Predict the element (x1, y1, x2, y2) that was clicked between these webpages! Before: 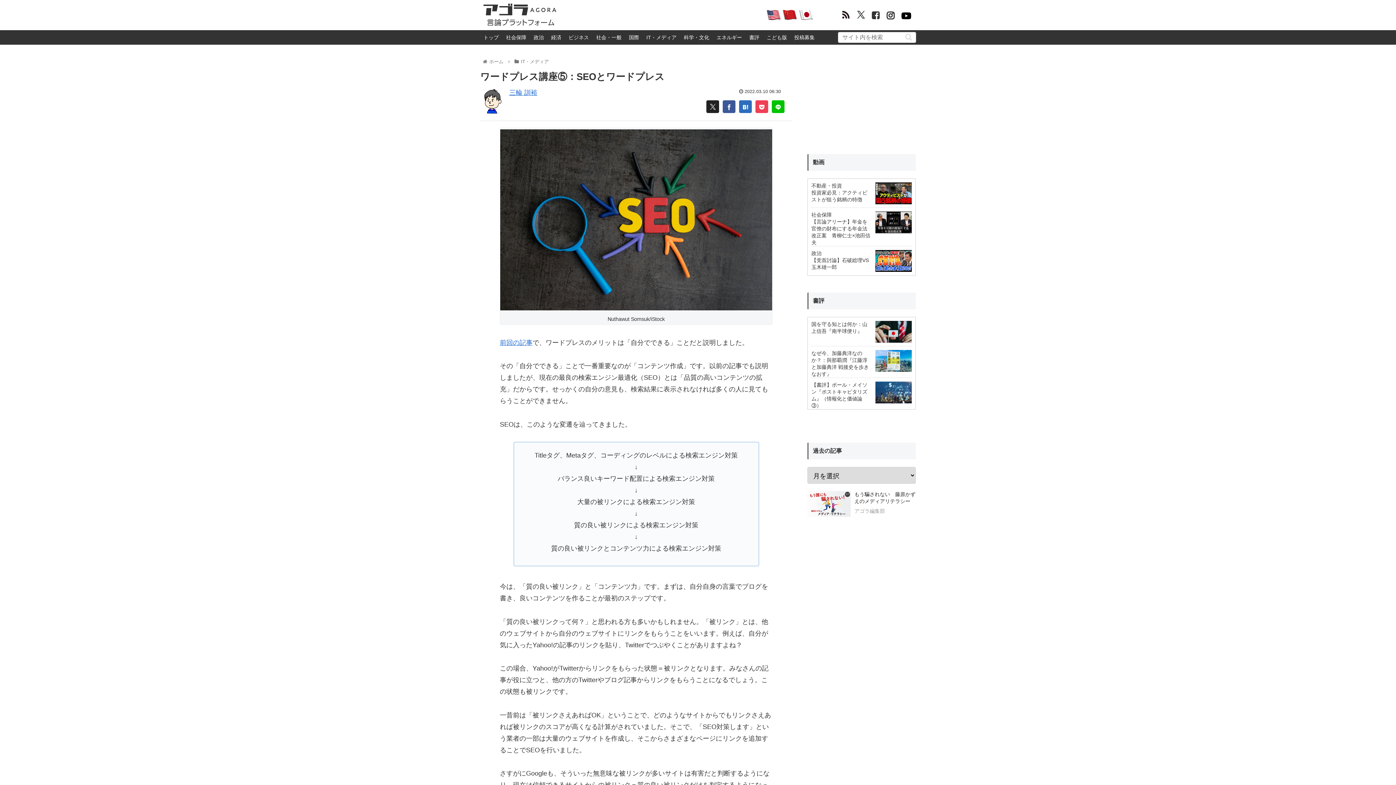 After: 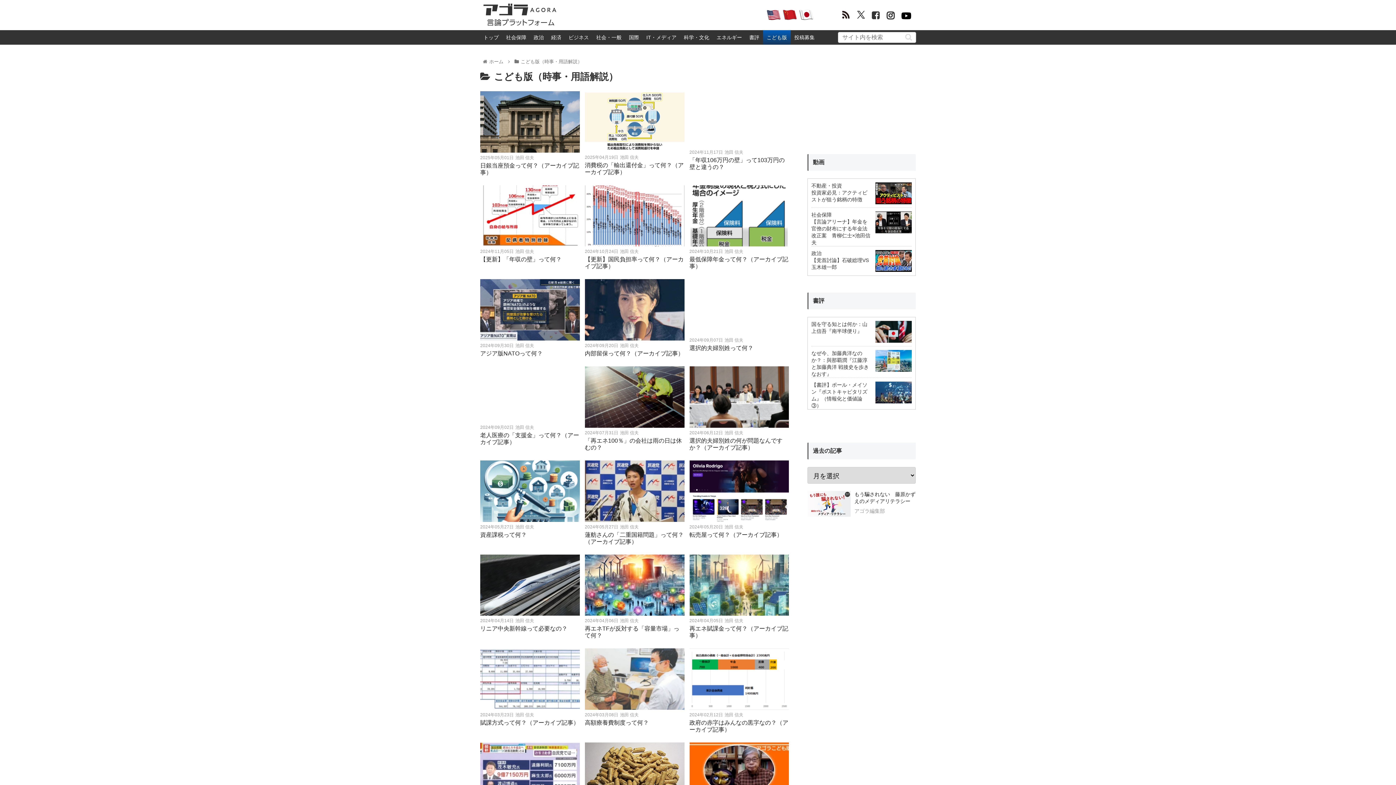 Action: bbox: (763, 30, 790, 44) label: こども版